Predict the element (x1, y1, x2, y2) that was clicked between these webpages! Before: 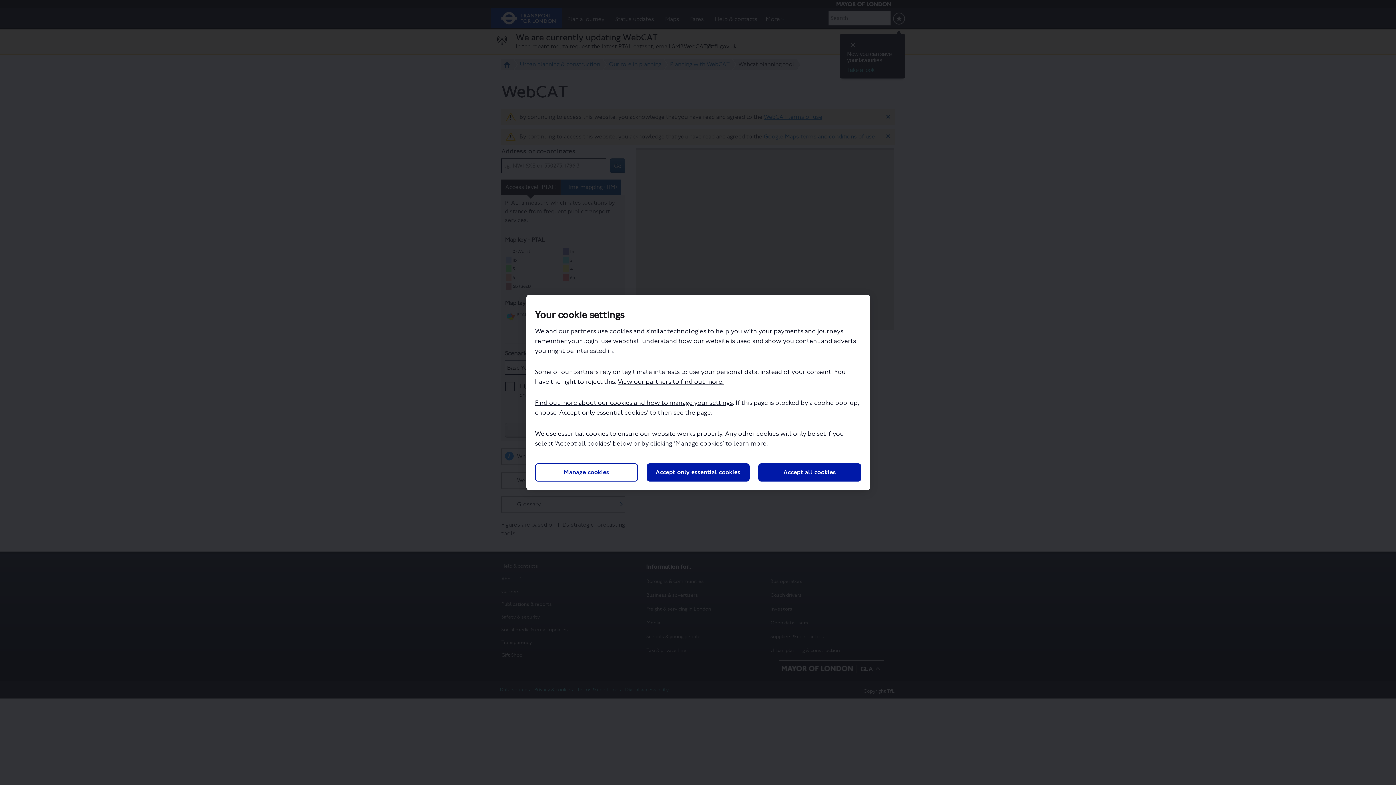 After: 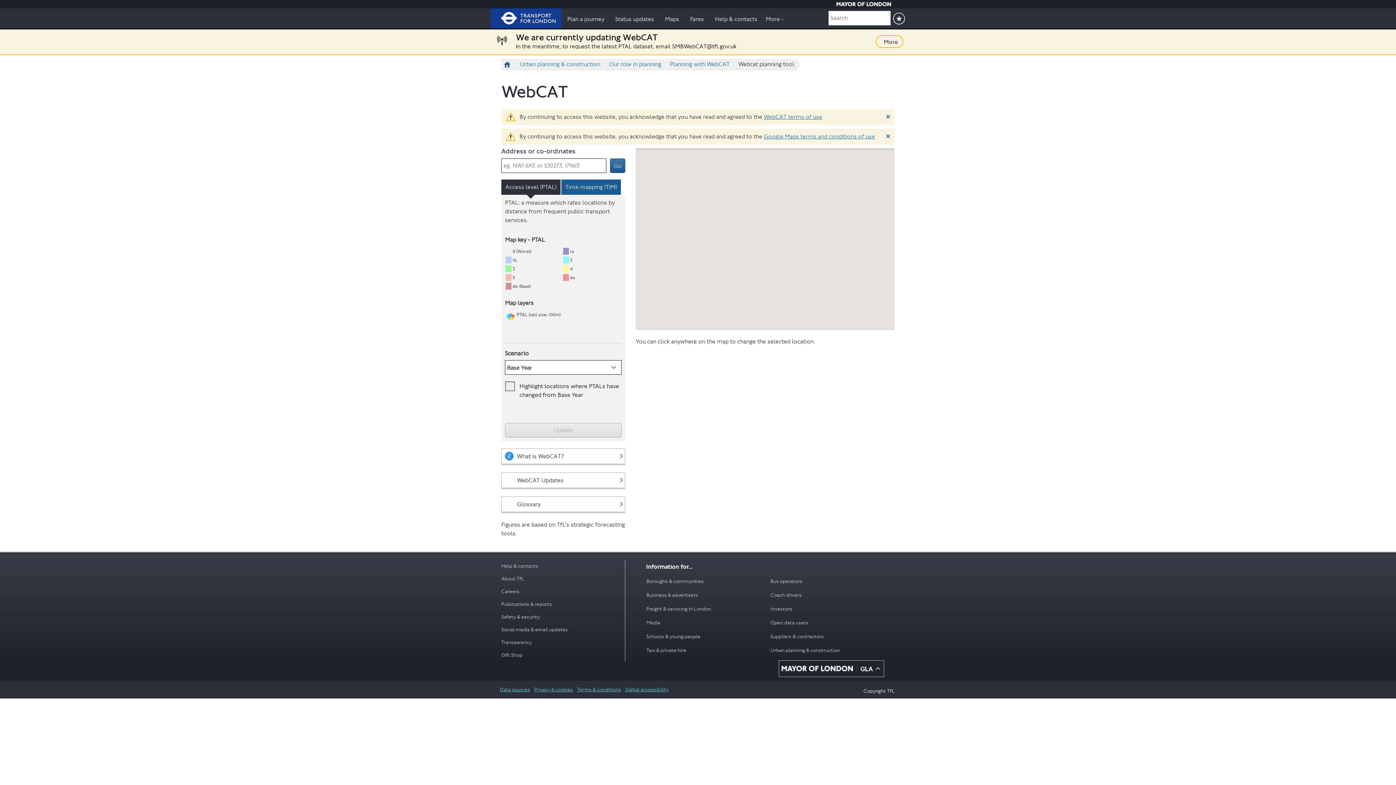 Action: label: Accept all cookies bbox: (758, 463, 861, 481)